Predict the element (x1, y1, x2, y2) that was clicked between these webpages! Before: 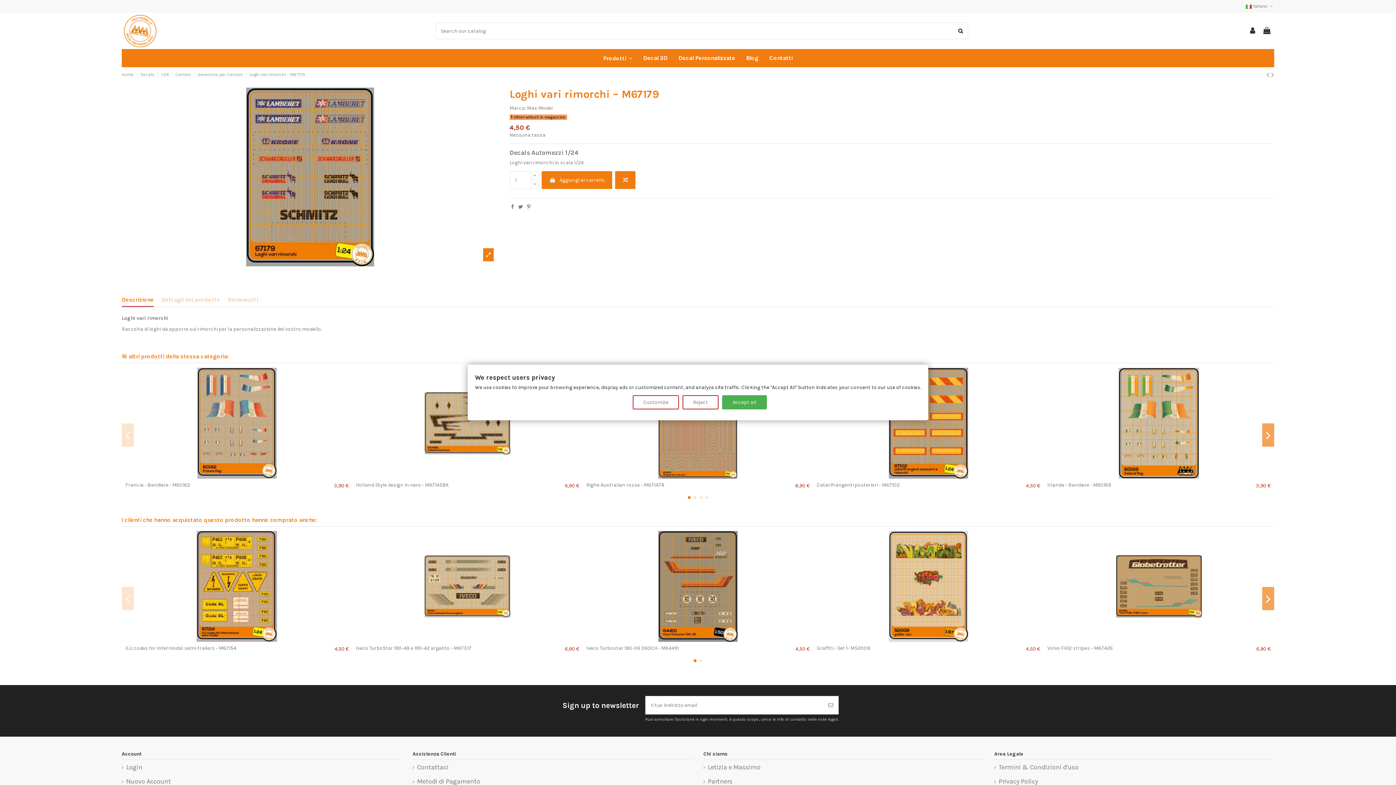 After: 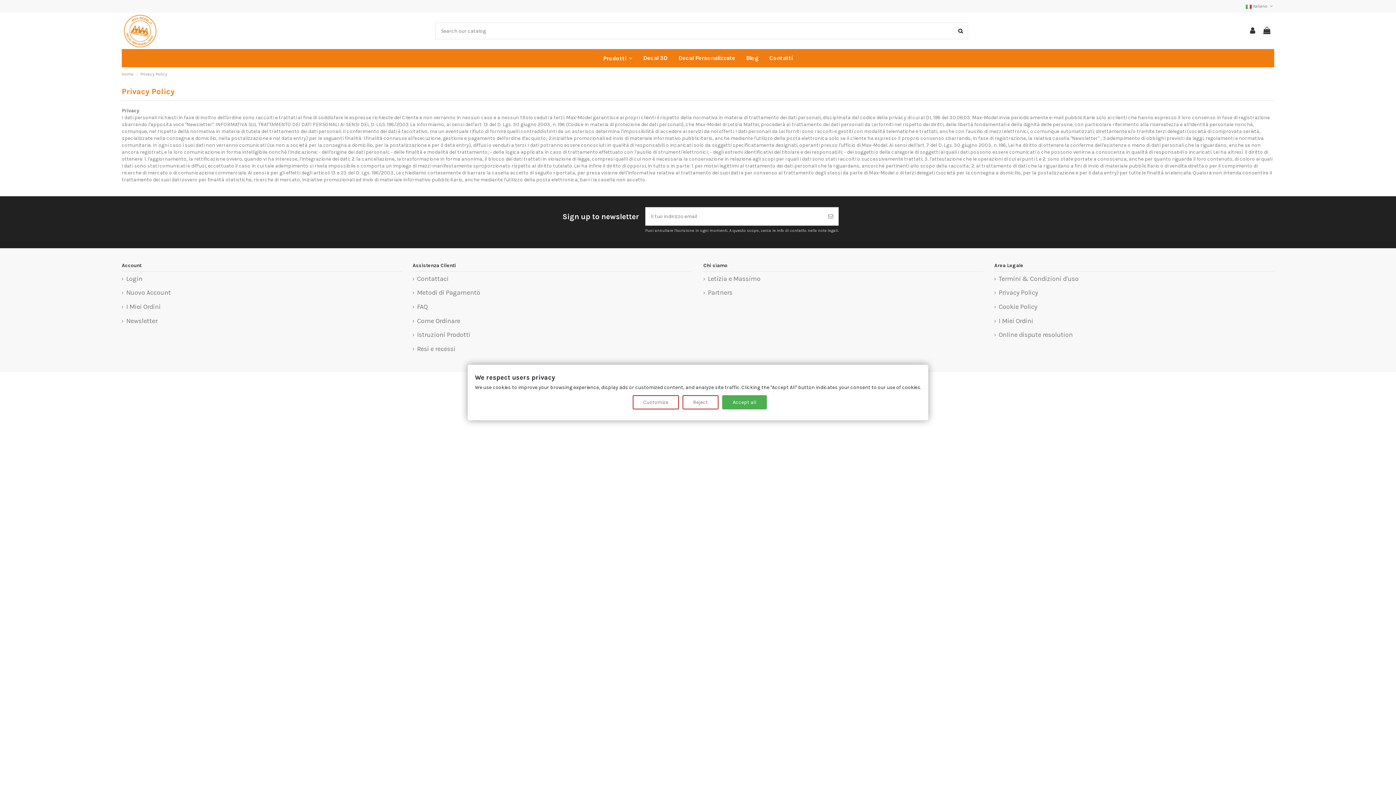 Action: bbox: (994, 778, 1038, 785) label: Privacy Policy